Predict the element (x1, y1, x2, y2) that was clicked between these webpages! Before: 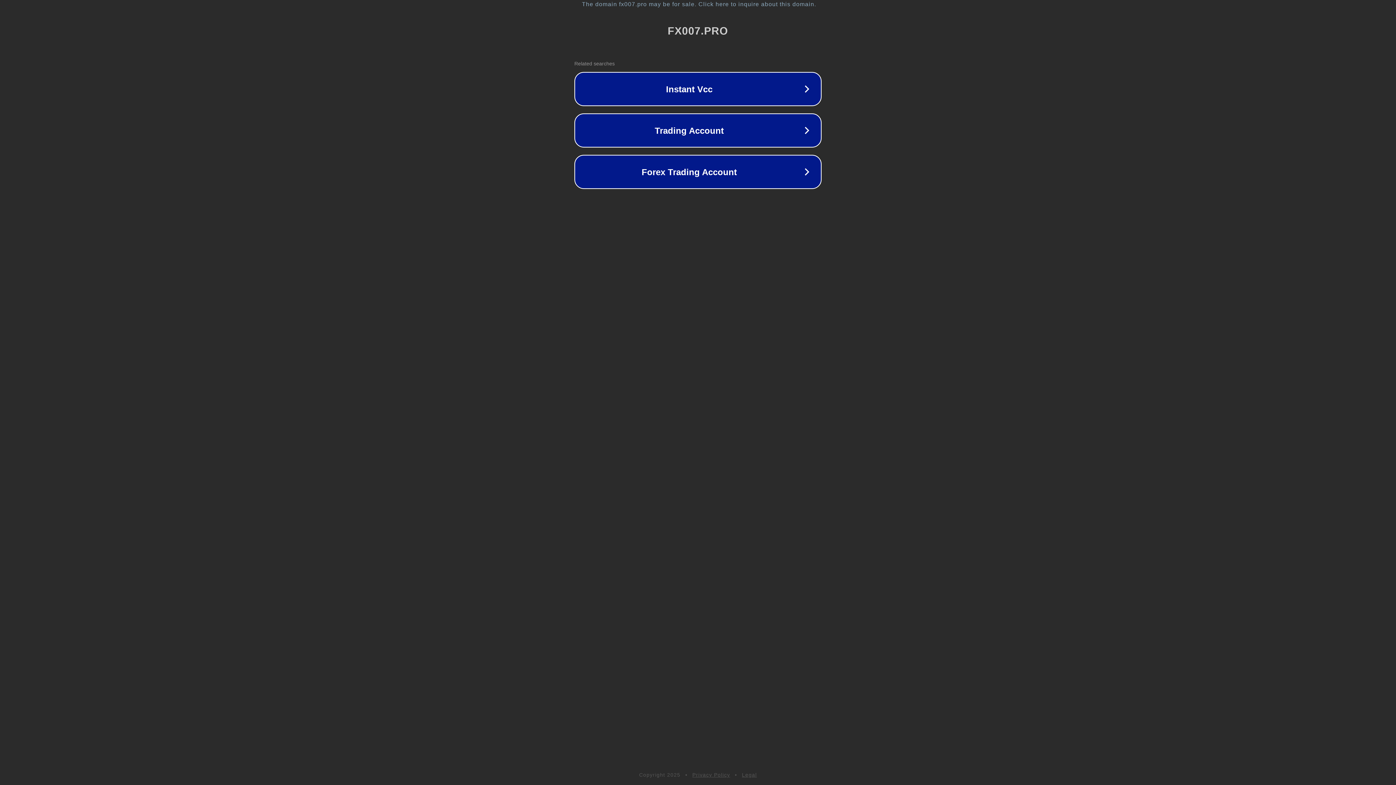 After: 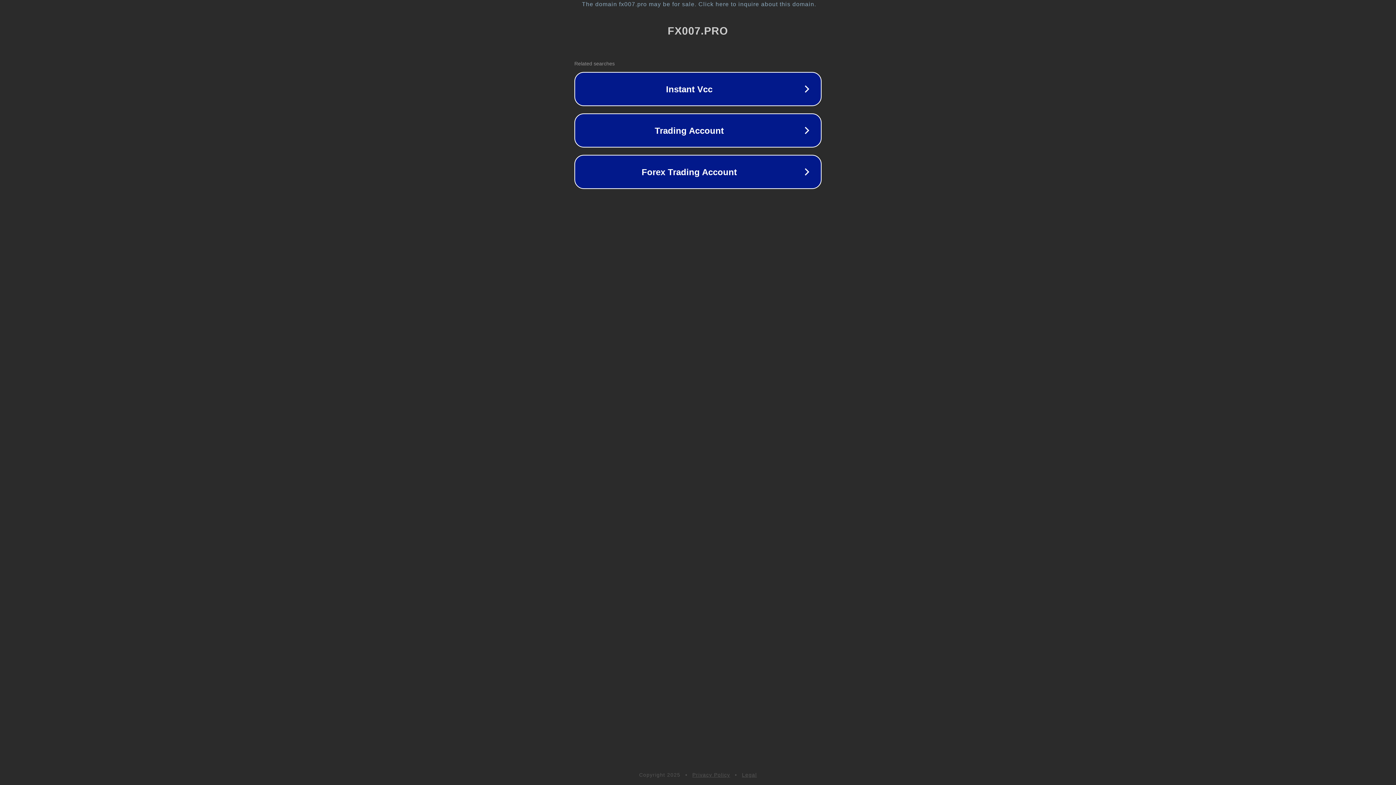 Action: label: Legal bbox: (742, 772, 757, 778)